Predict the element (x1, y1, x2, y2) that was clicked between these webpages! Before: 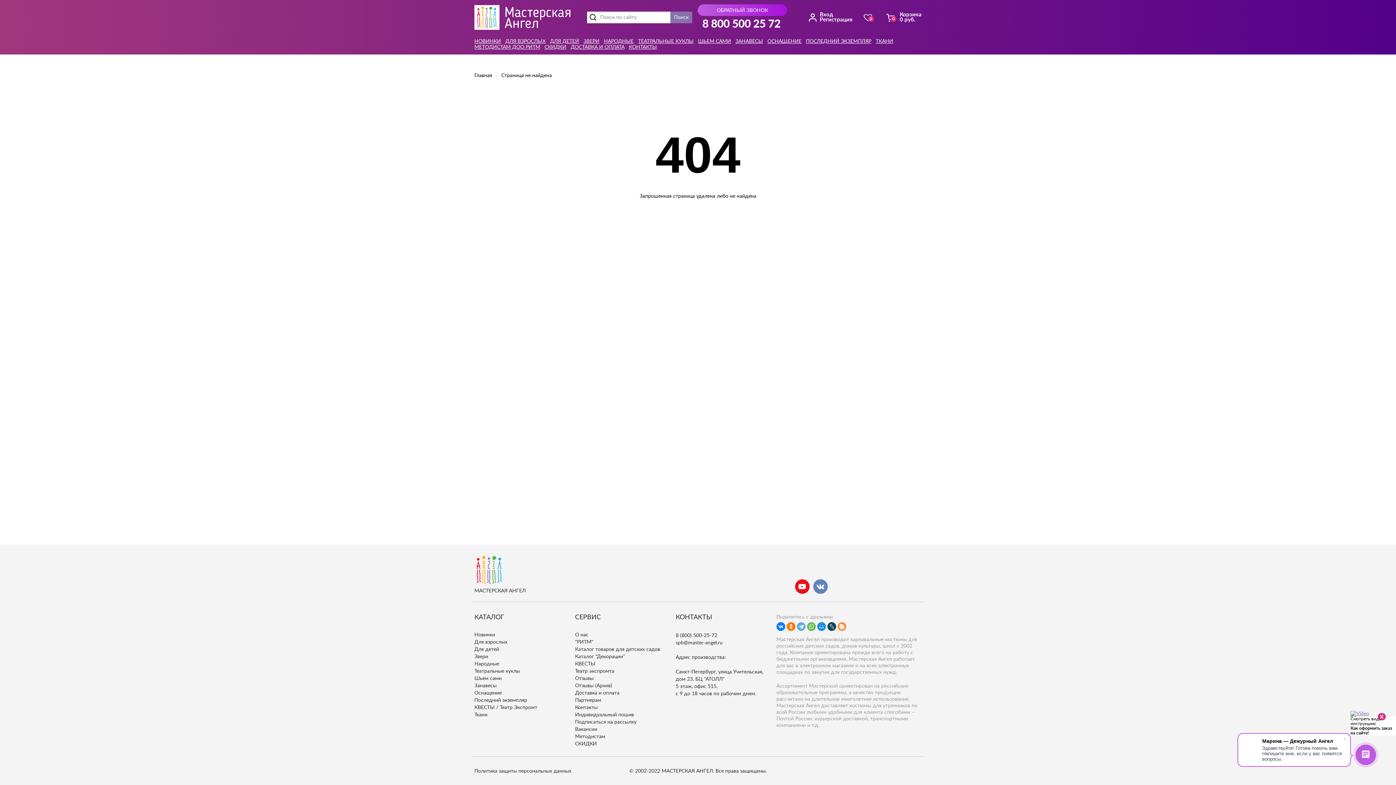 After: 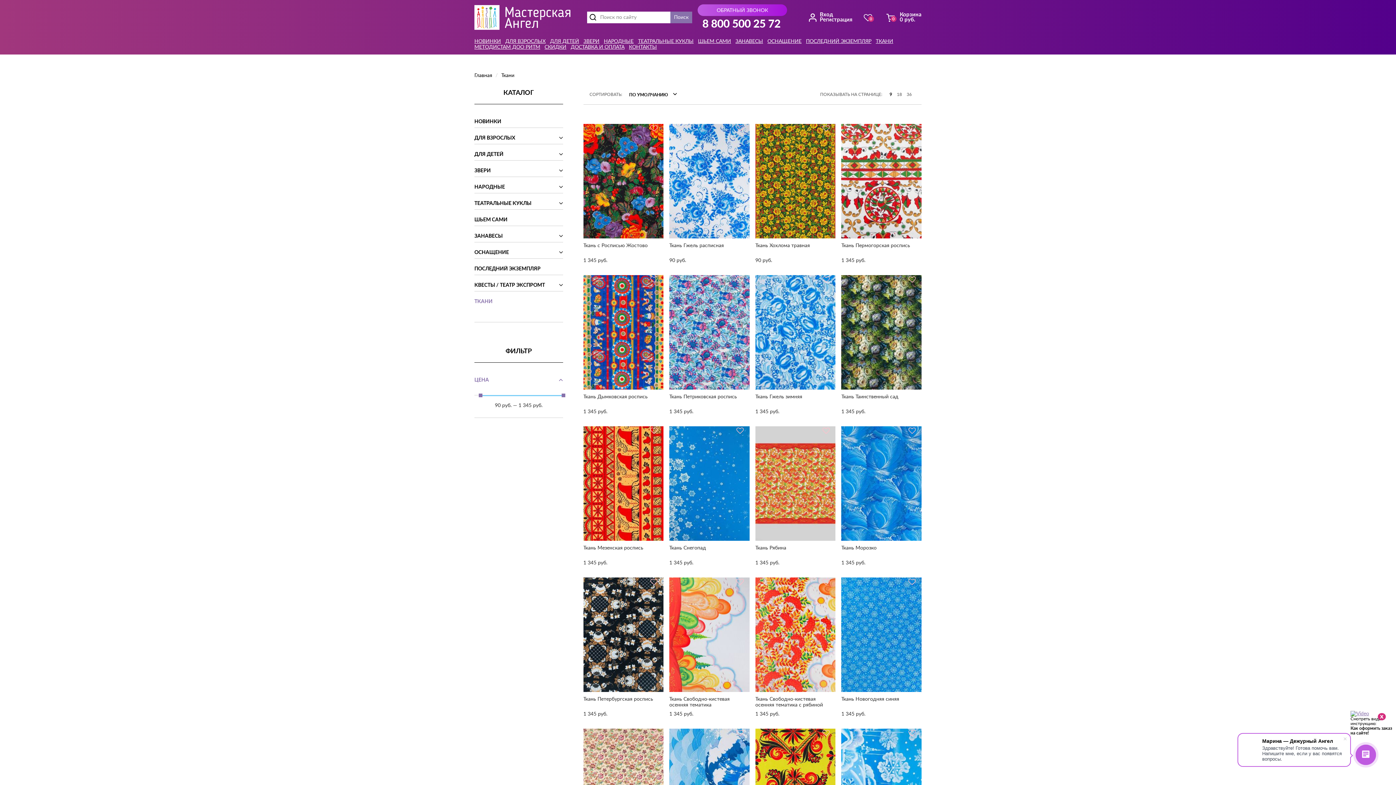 Action: bbox: (876, 38, 893, 44) label: ТКАНИ